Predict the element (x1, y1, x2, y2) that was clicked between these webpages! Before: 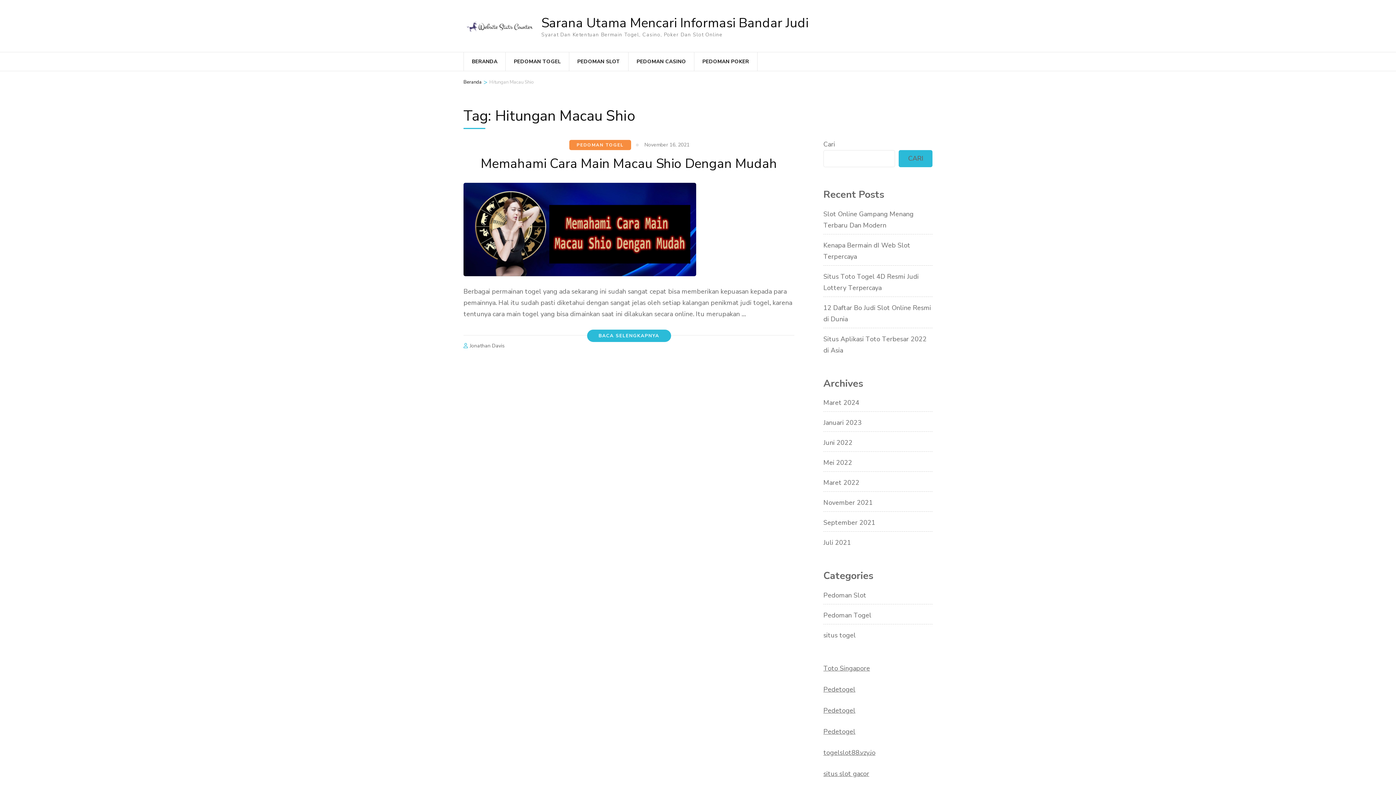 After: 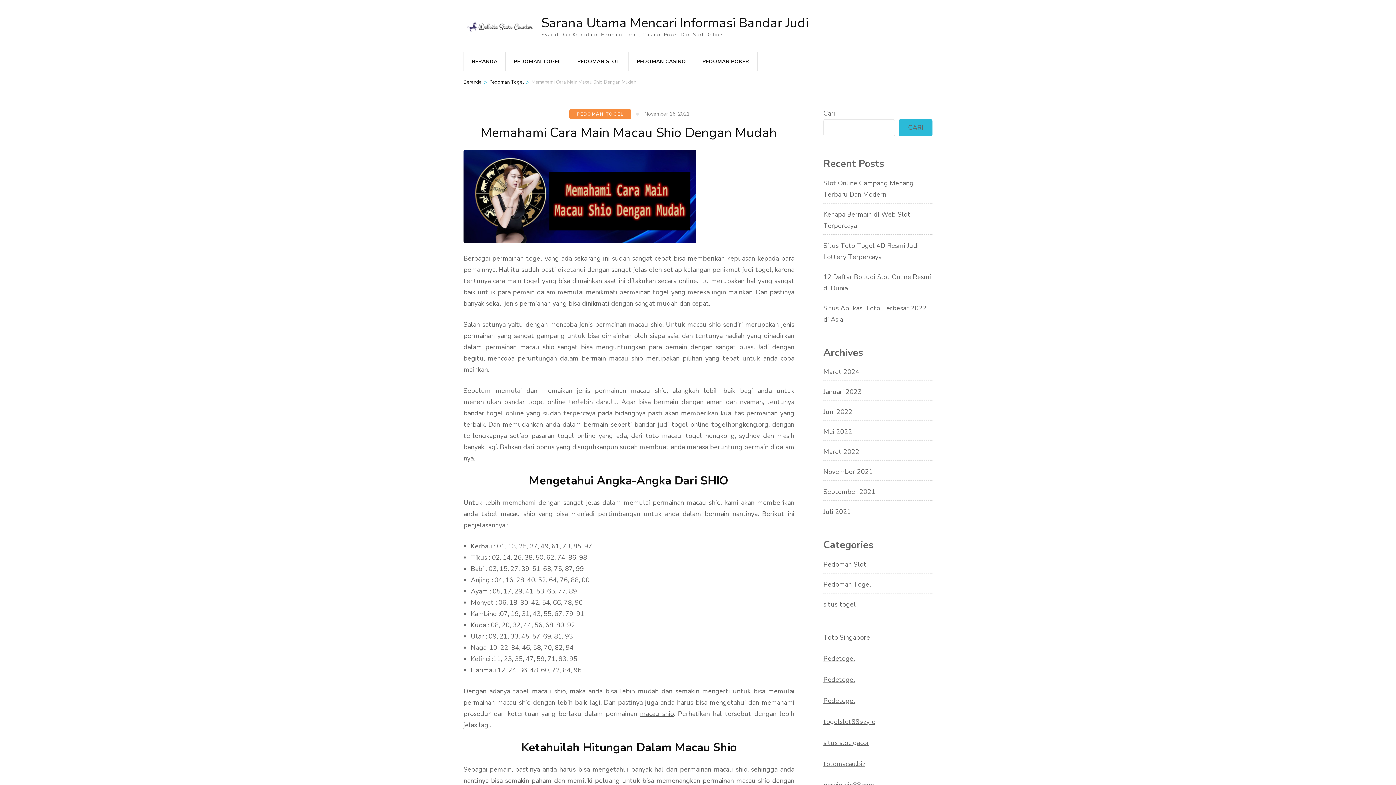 Action: label: BACA SELENGKAPNYA bbox: (587, 329, 671, 342)